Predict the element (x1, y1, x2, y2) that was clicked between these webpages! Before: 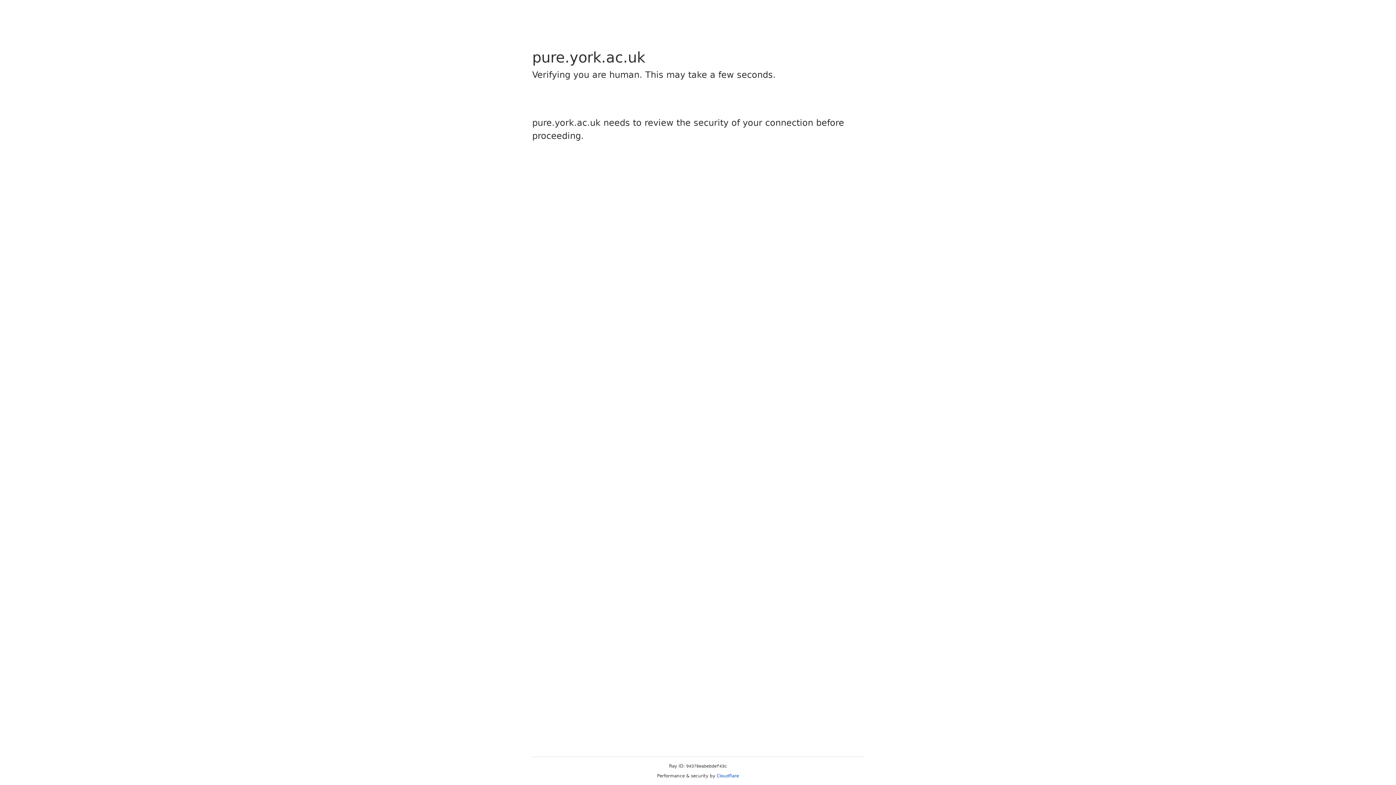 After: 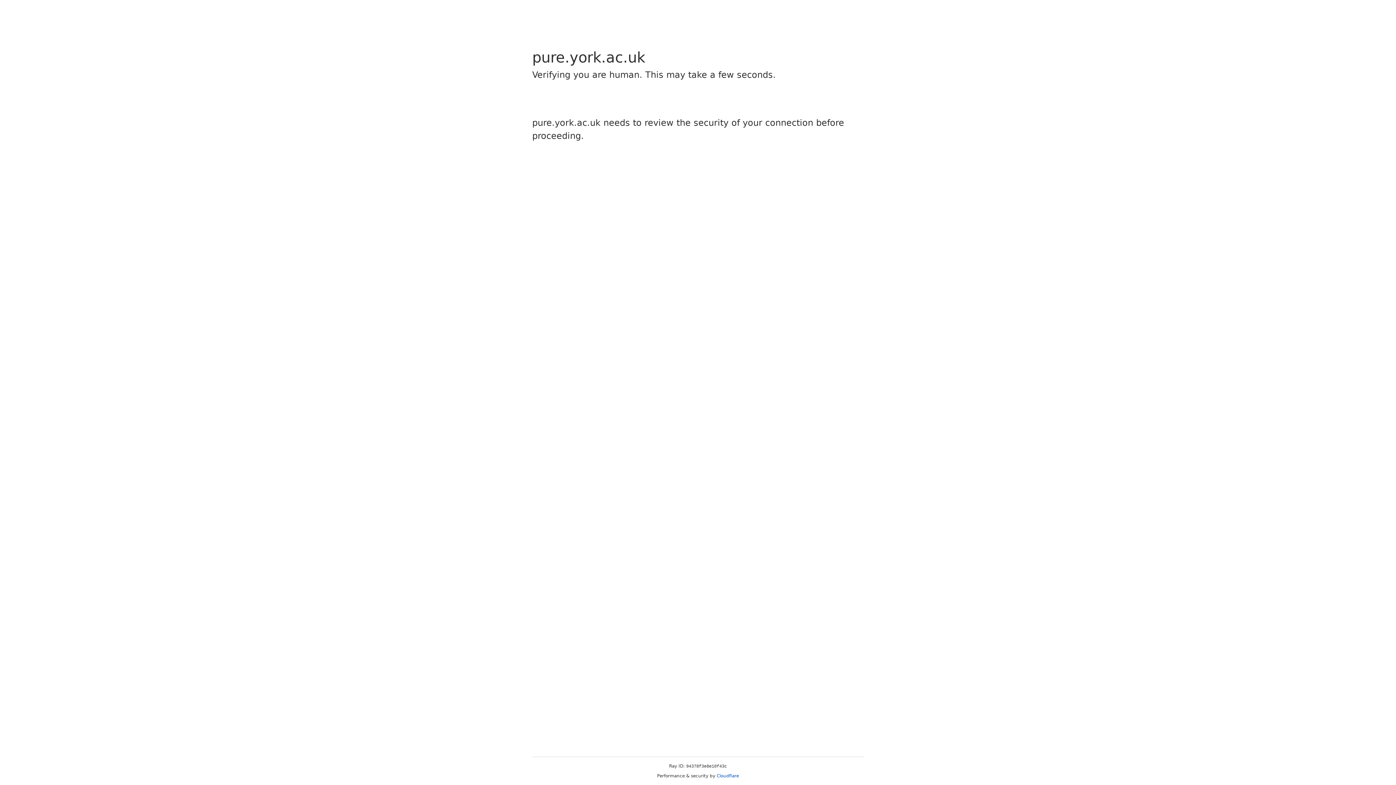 Action: label: Cloudflare bbox: (716, 773, 739, 778)